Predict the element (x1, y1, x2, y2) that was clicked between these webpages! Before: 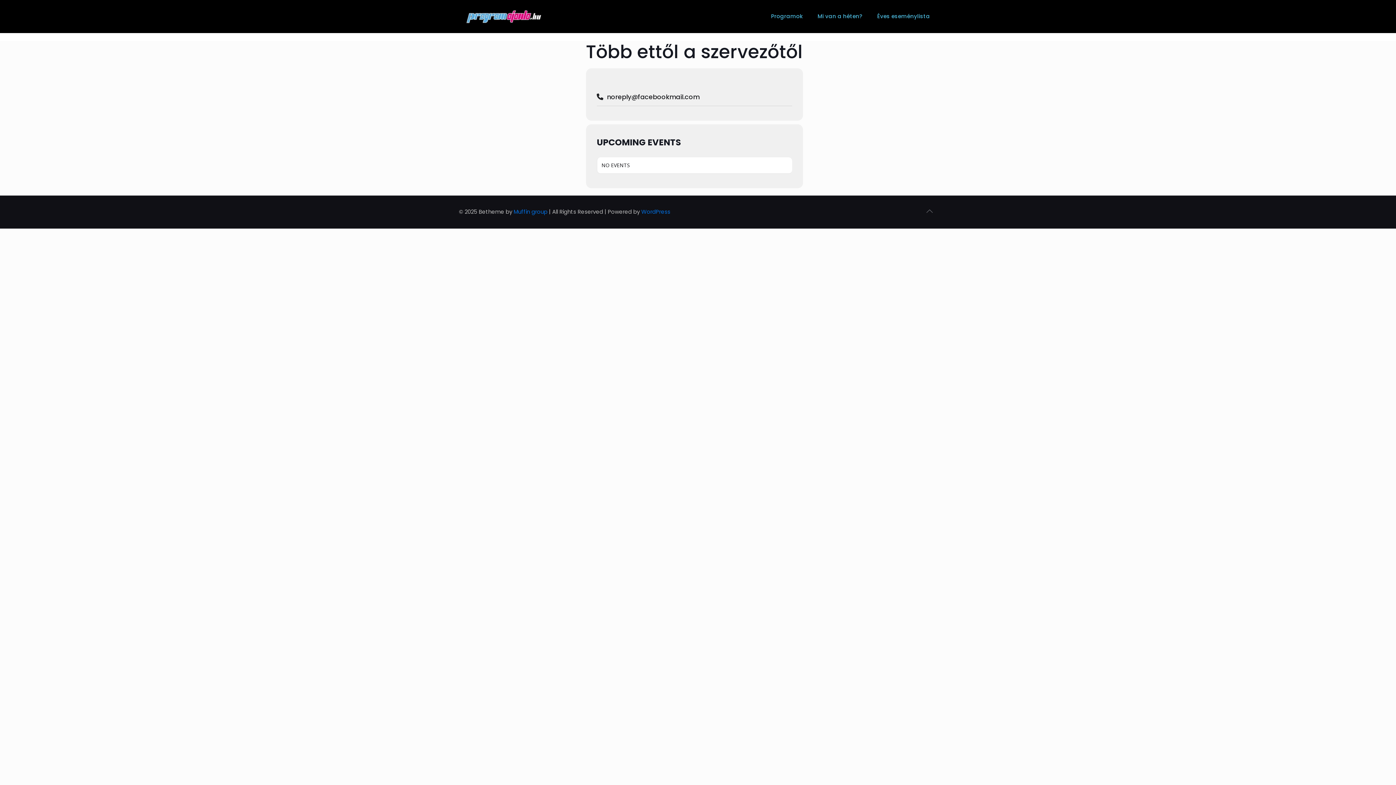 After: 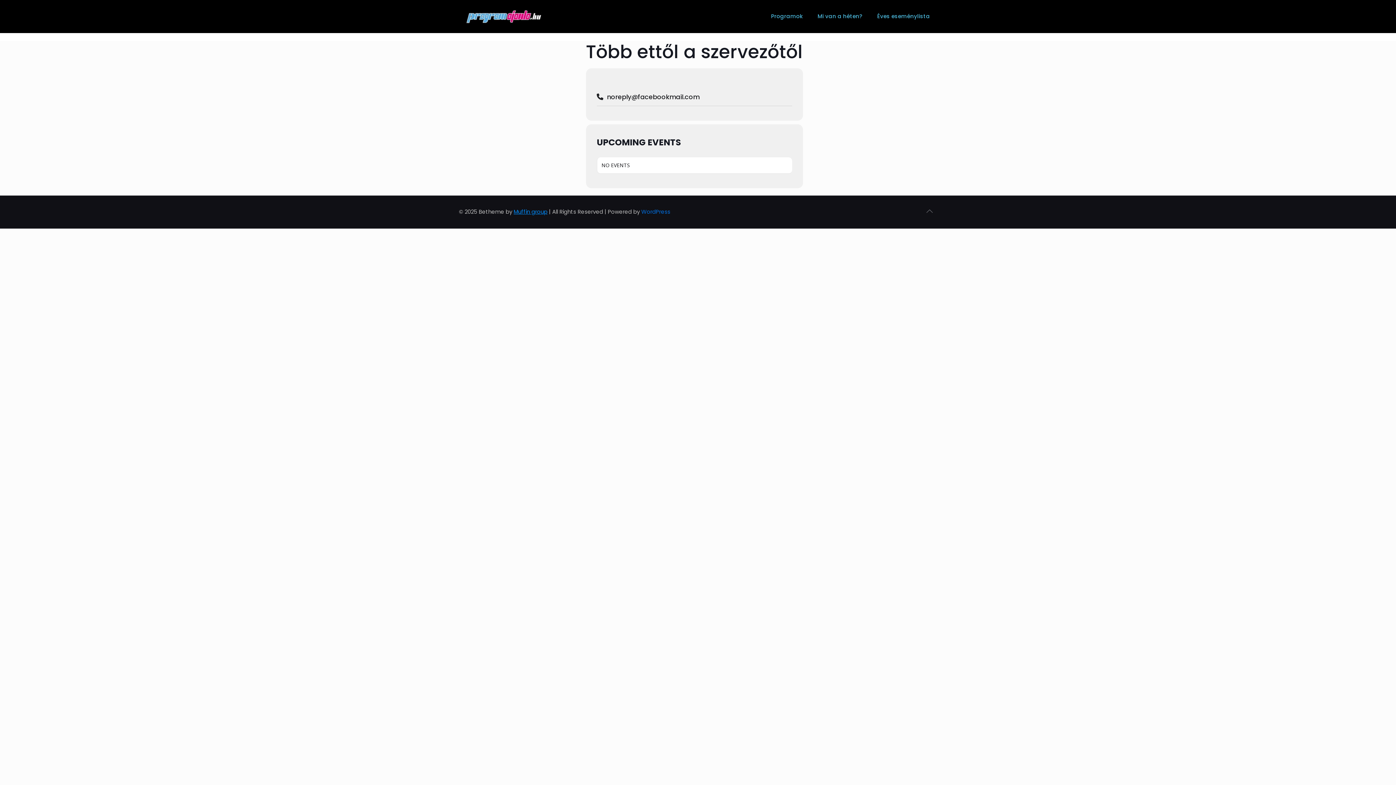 Action: label: Muffin group bbox: (513, 208, 547, 215)